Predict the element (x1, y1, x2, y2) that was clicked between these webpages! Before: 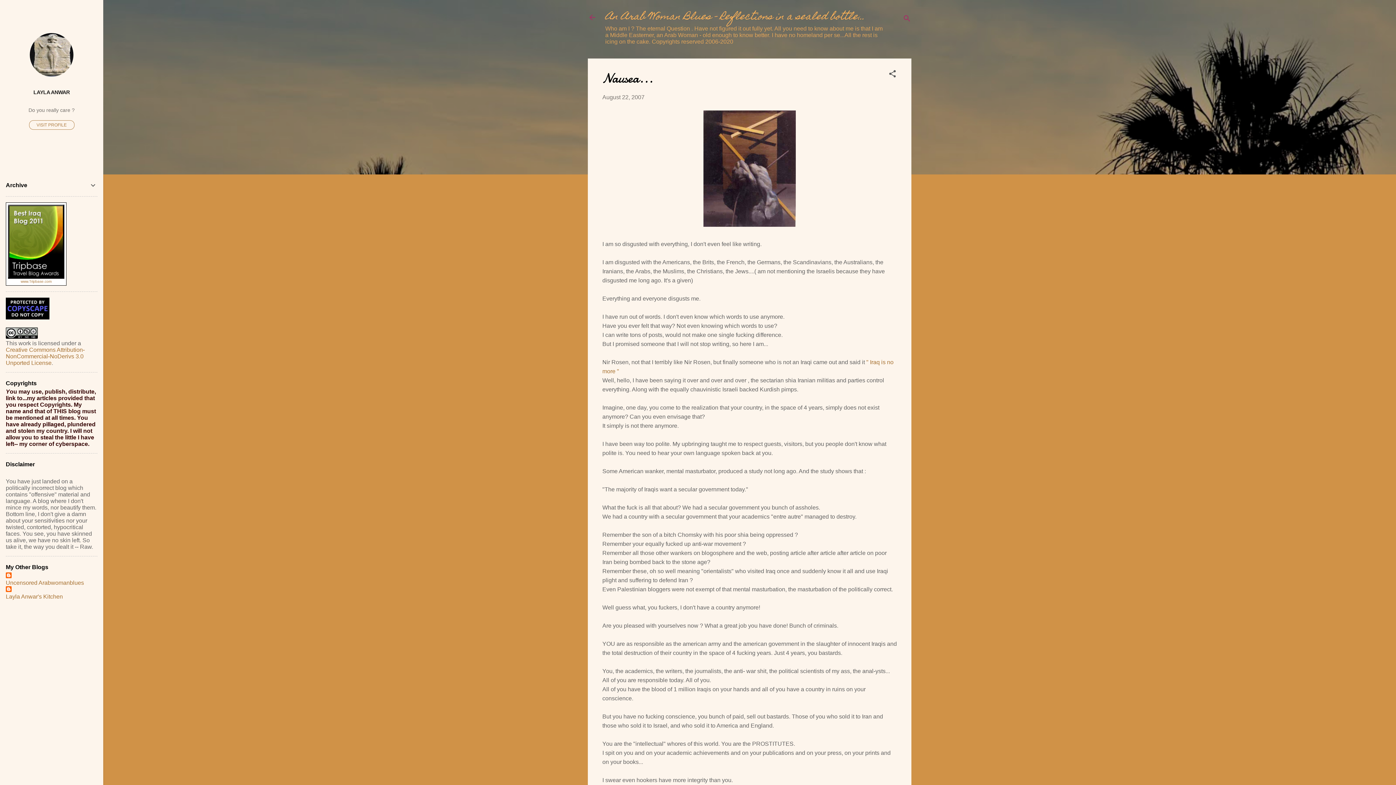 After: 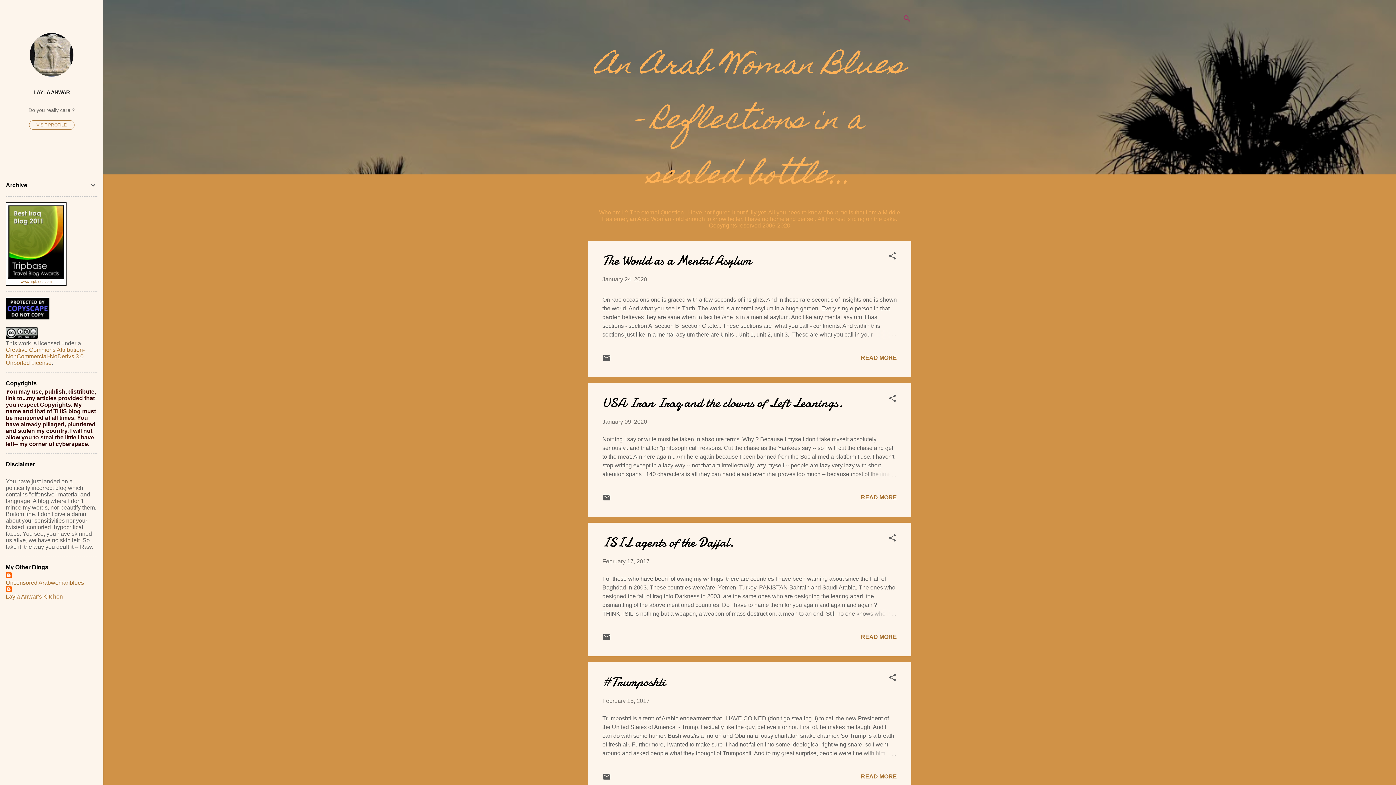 Action: label: An Arab Woman Blues - Reflections in a sealed bottle... bbox: (605, 8, 865, 26)